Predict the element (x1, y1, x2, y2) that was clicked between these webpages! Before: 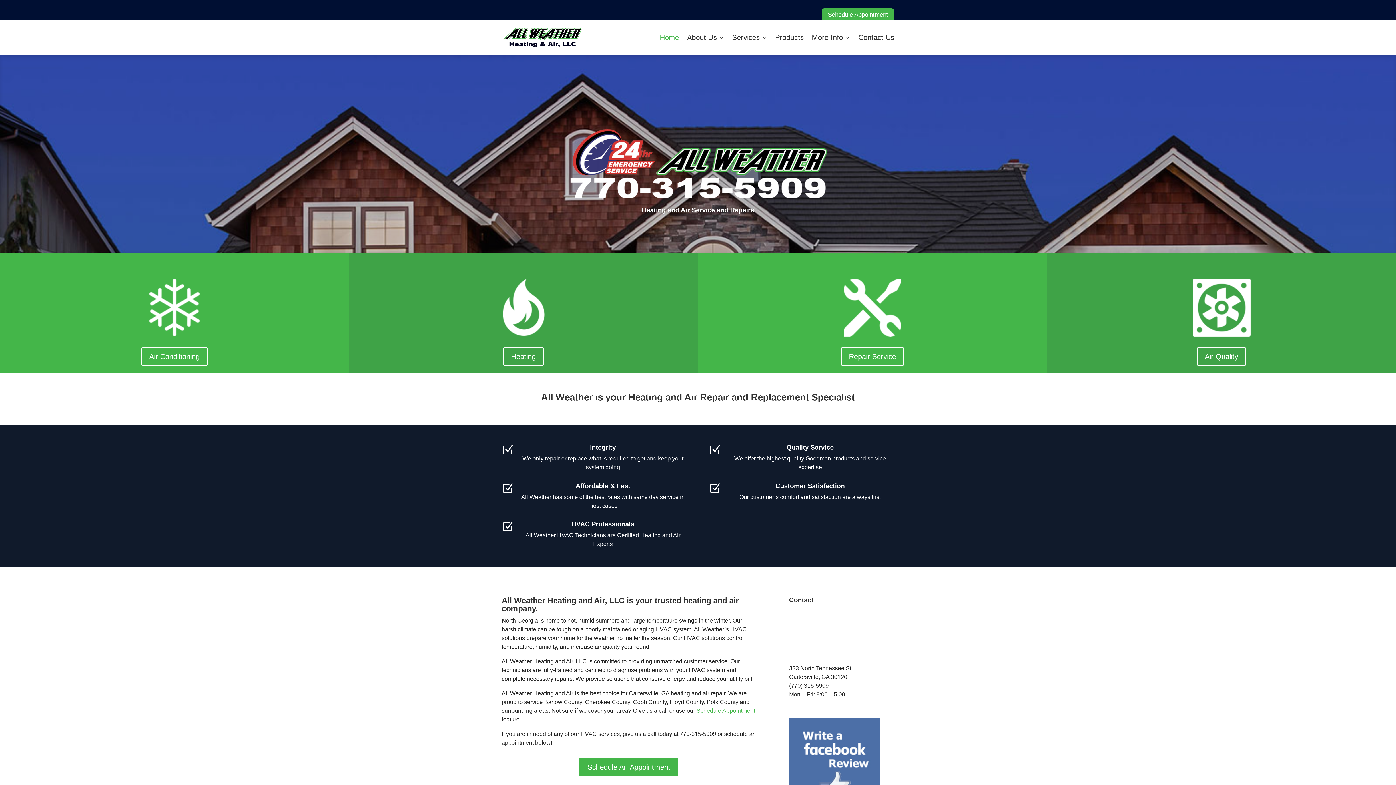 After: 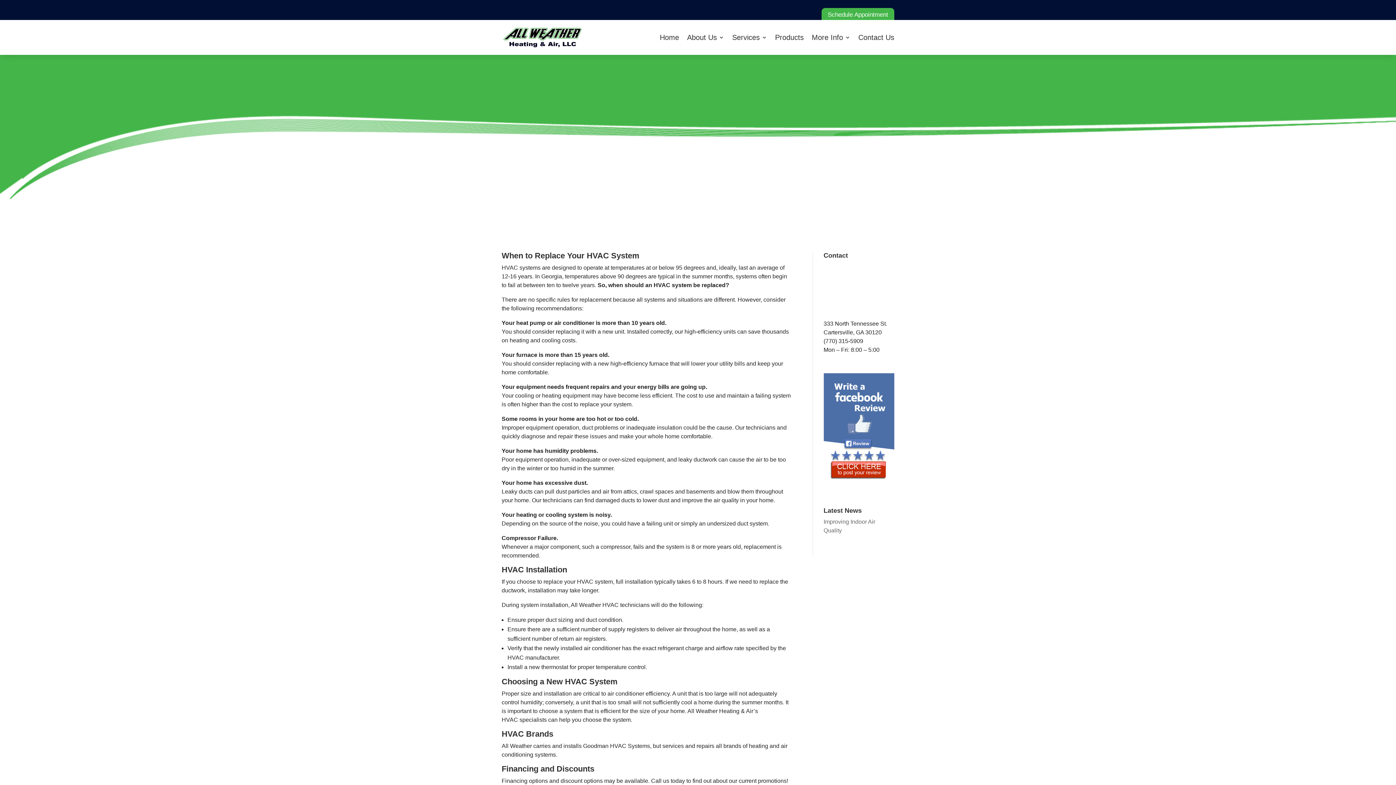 Action: bbox: (141, 347, 207, 365) label: Air Conditioning